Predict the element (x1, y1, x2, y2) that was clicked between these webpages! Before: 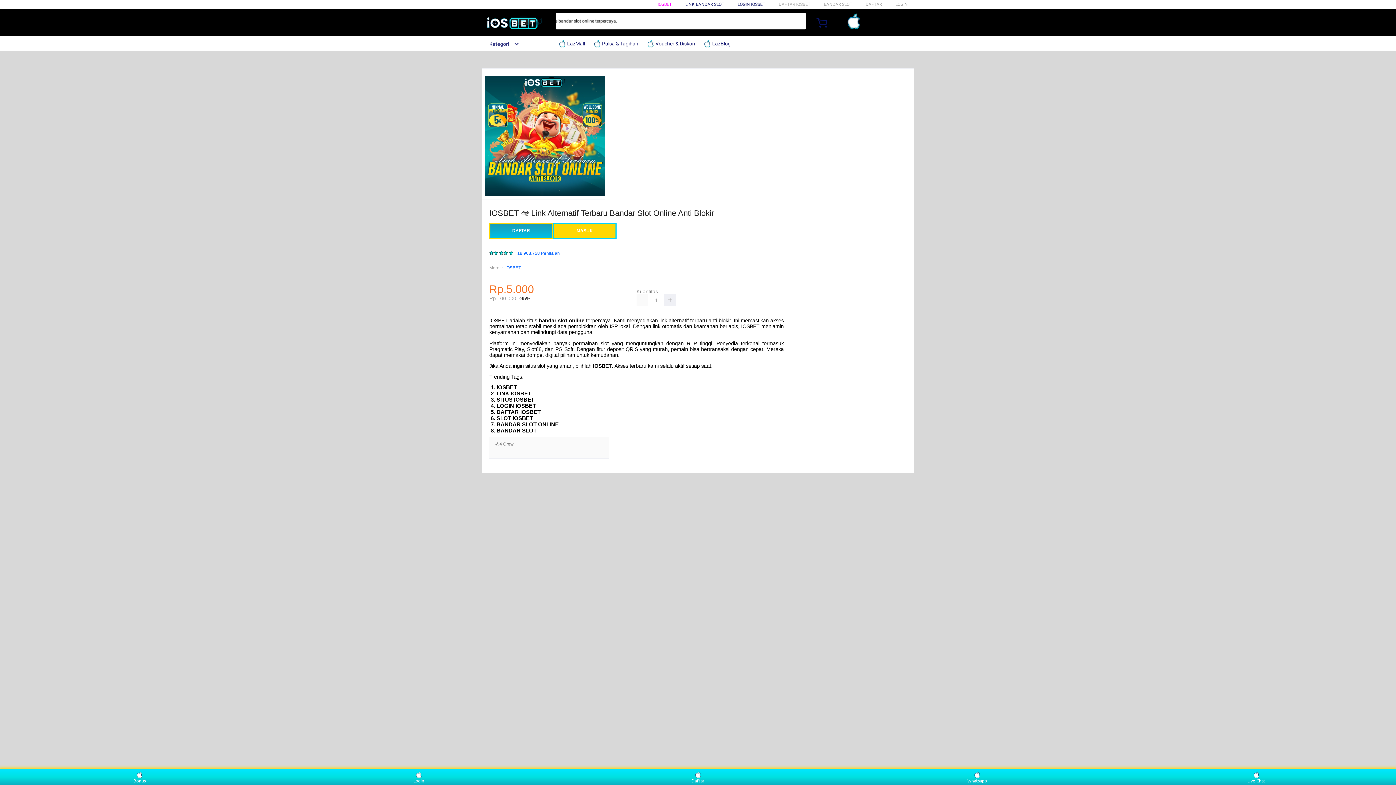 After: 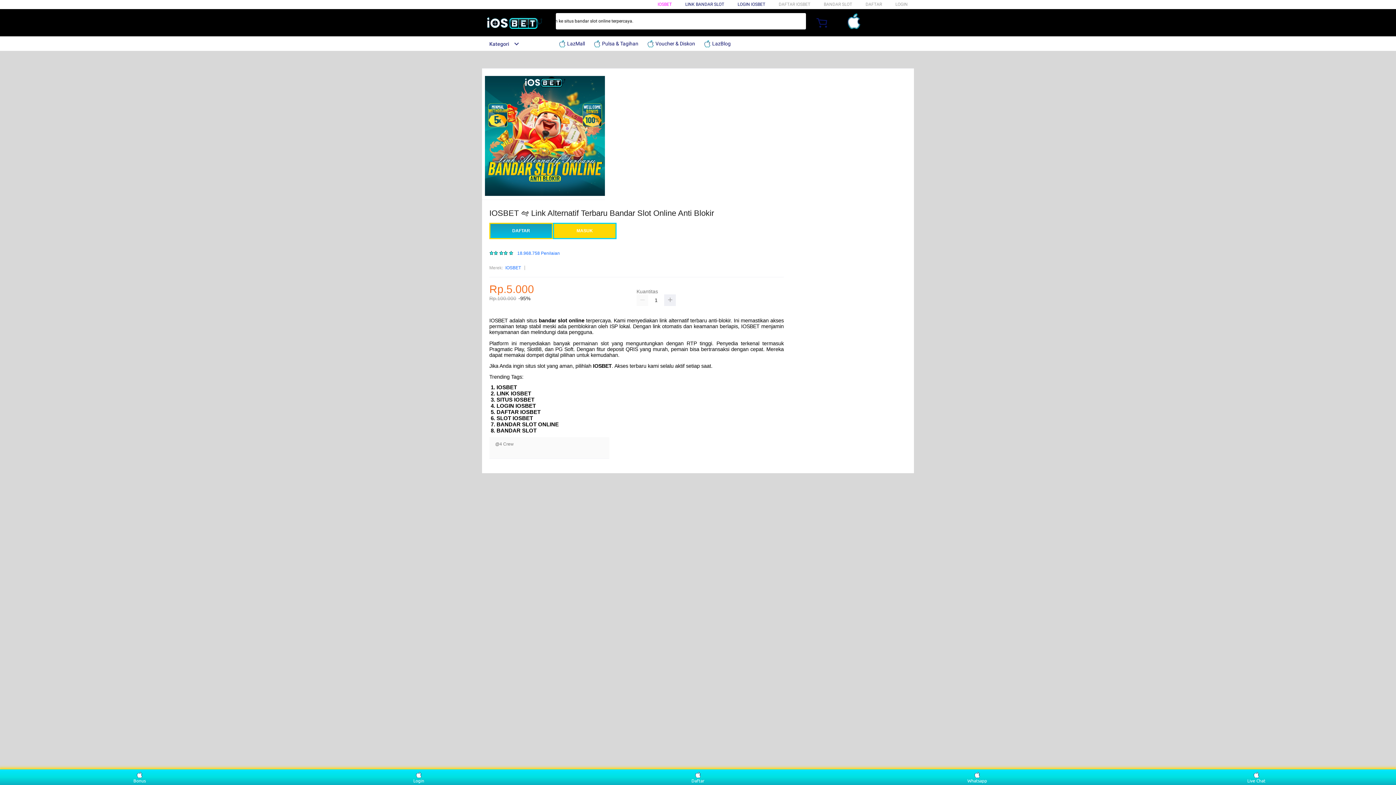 Action: bbox: (593, 36, 642, 50) label:  Pulsa & Tagihan